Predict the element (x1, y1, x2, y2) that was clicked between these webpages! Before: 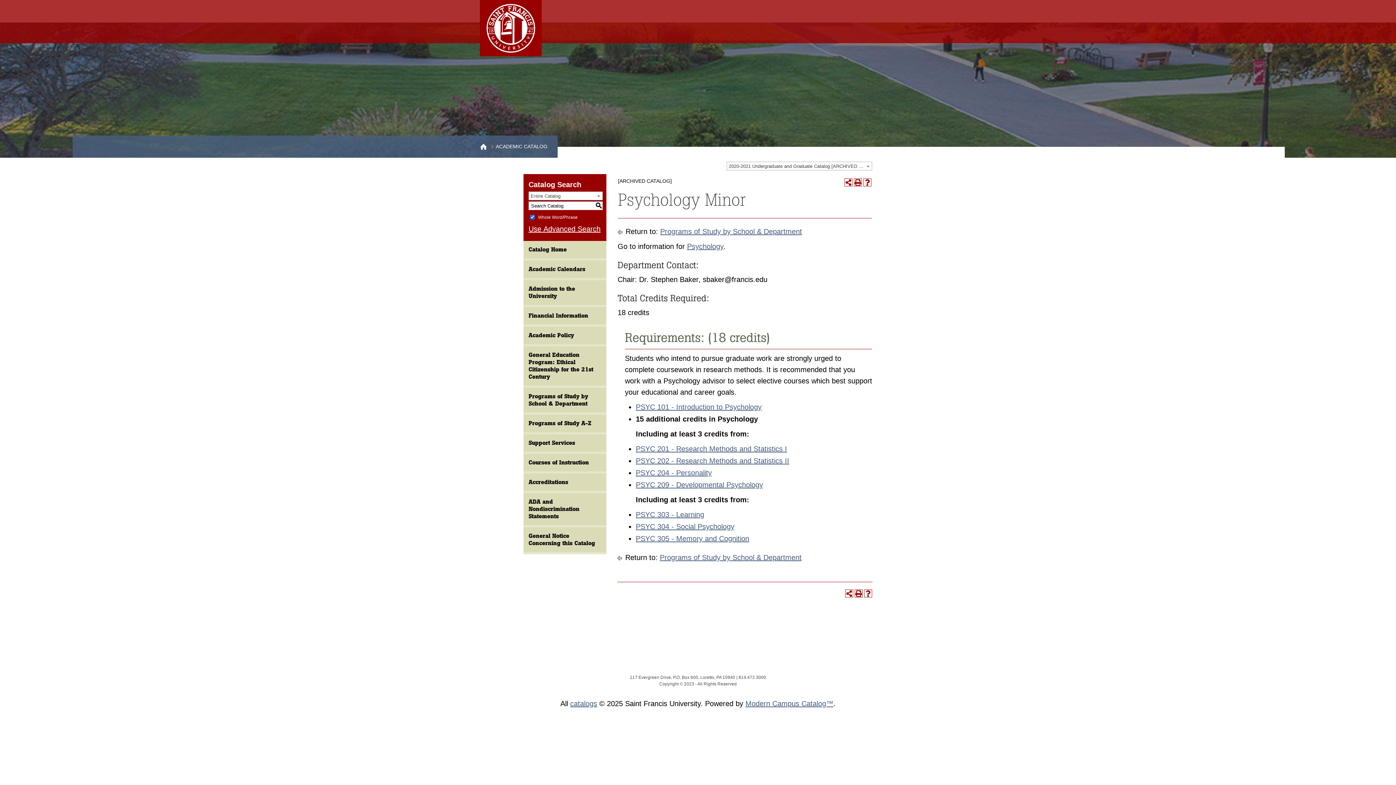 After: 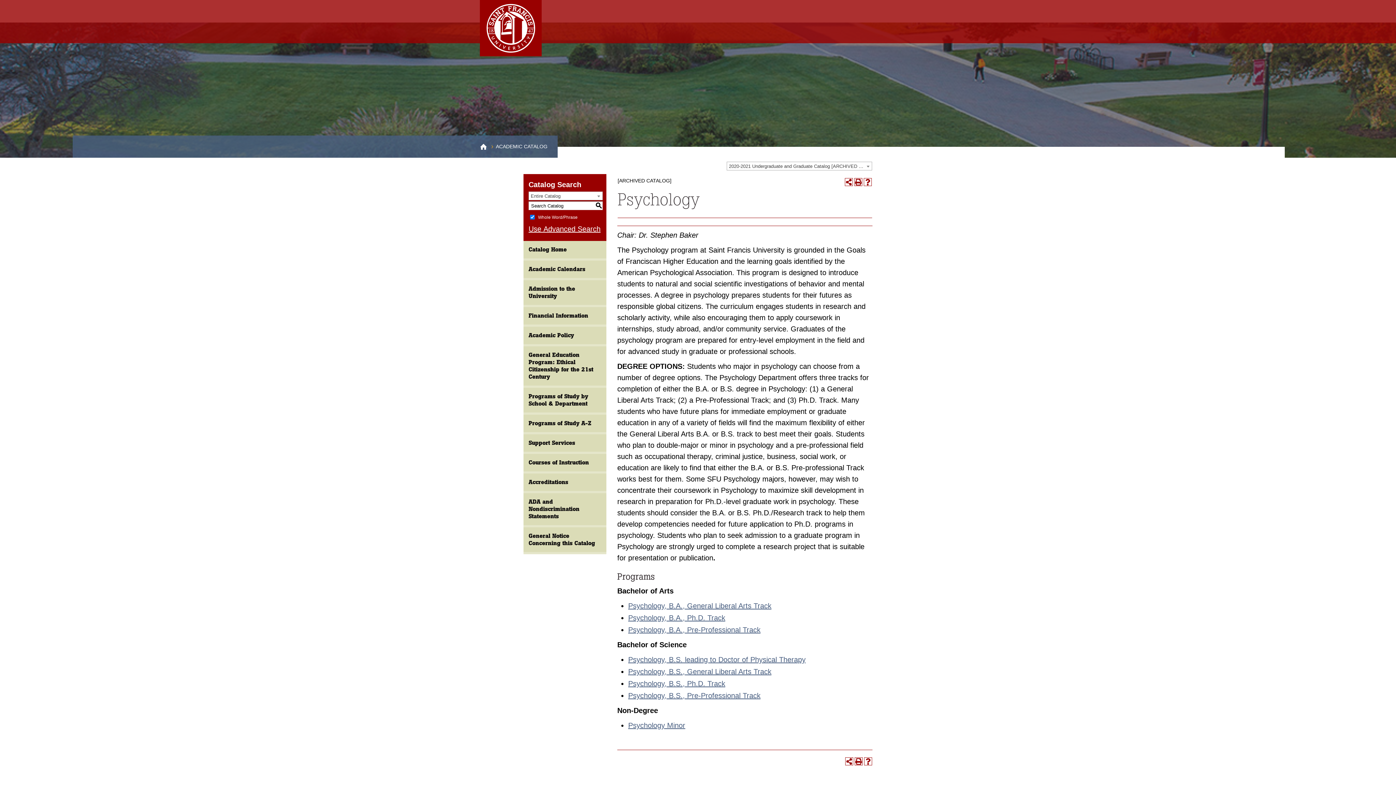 Action: bbox: (687, 242, 723, 250) label: Psychology